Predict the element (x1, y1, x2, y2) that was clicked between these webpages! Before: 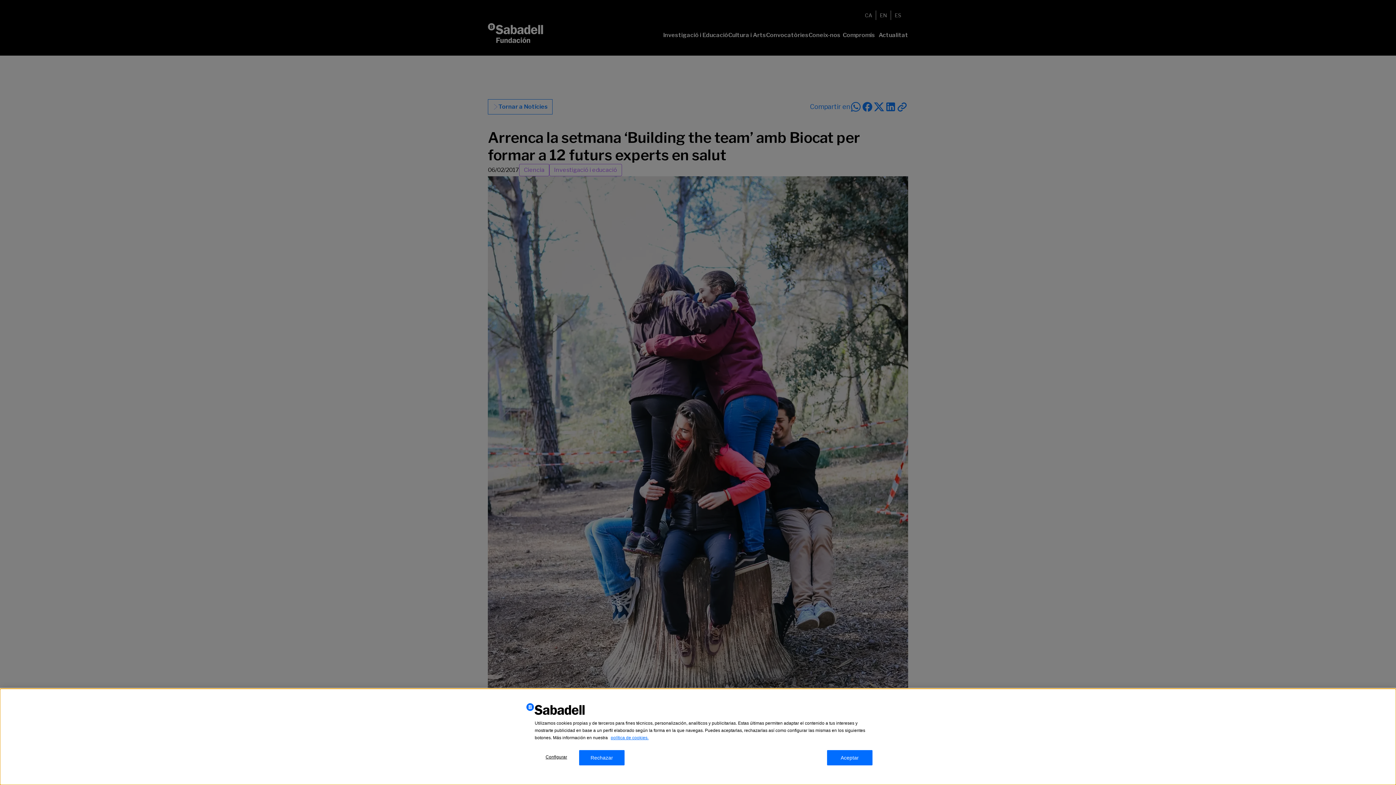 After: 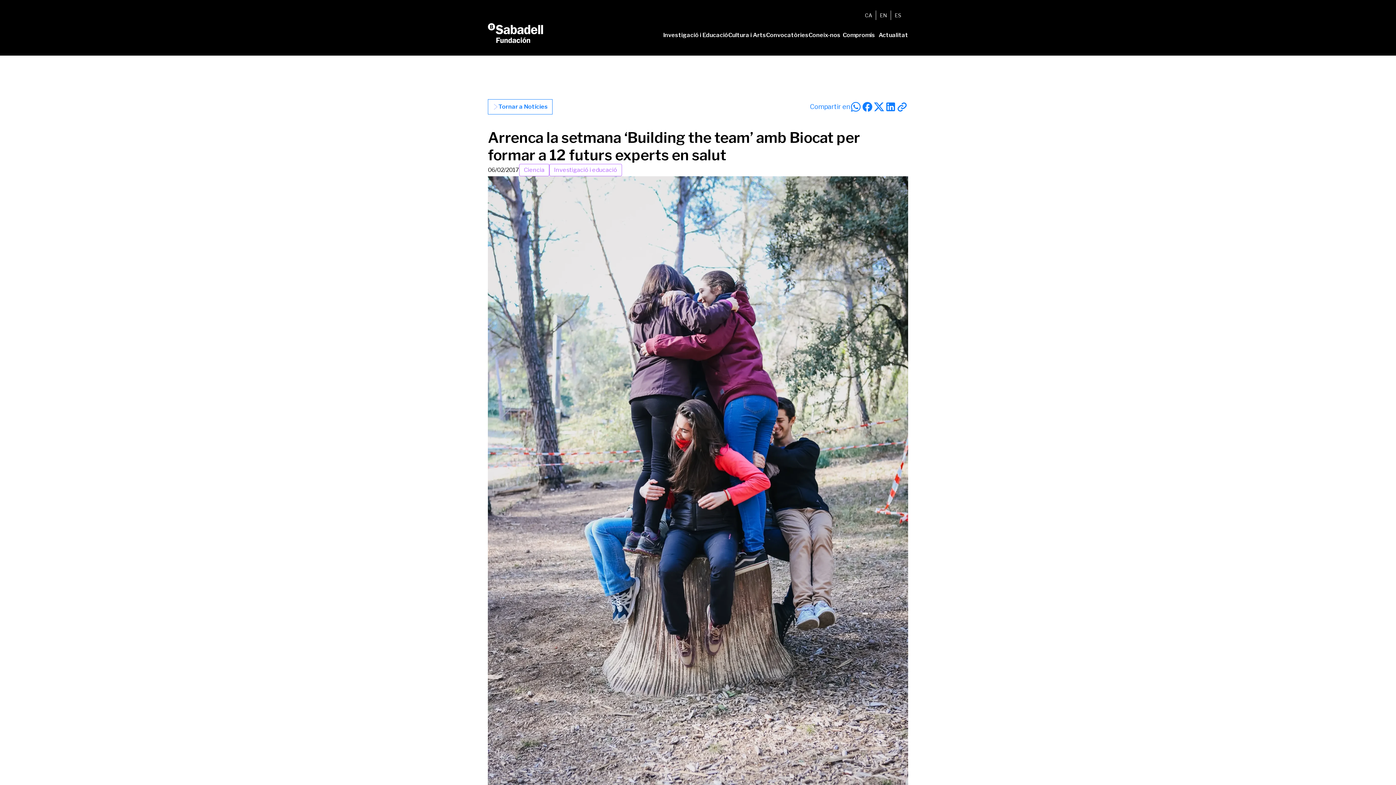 Action: bbox: (579, 750, 624, 765) label: Rechazar